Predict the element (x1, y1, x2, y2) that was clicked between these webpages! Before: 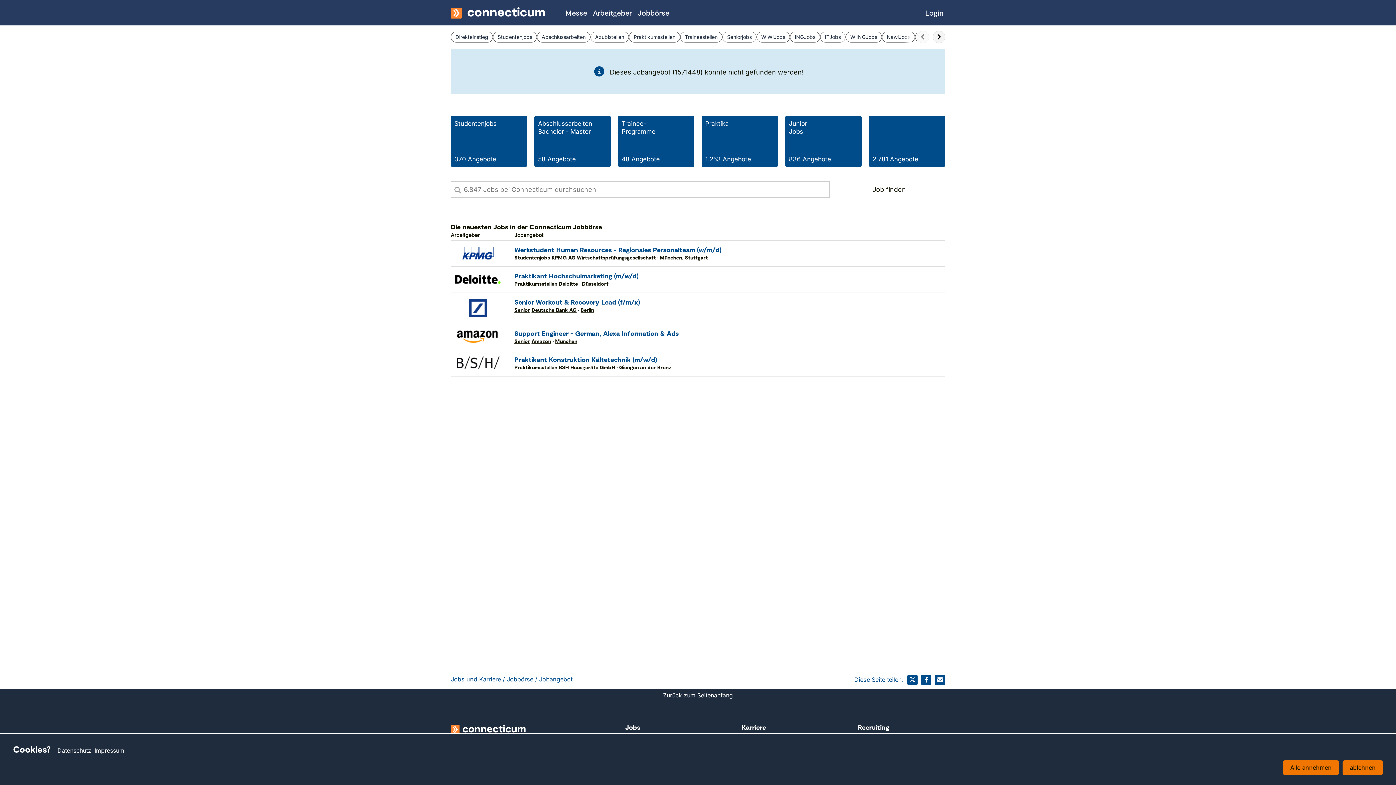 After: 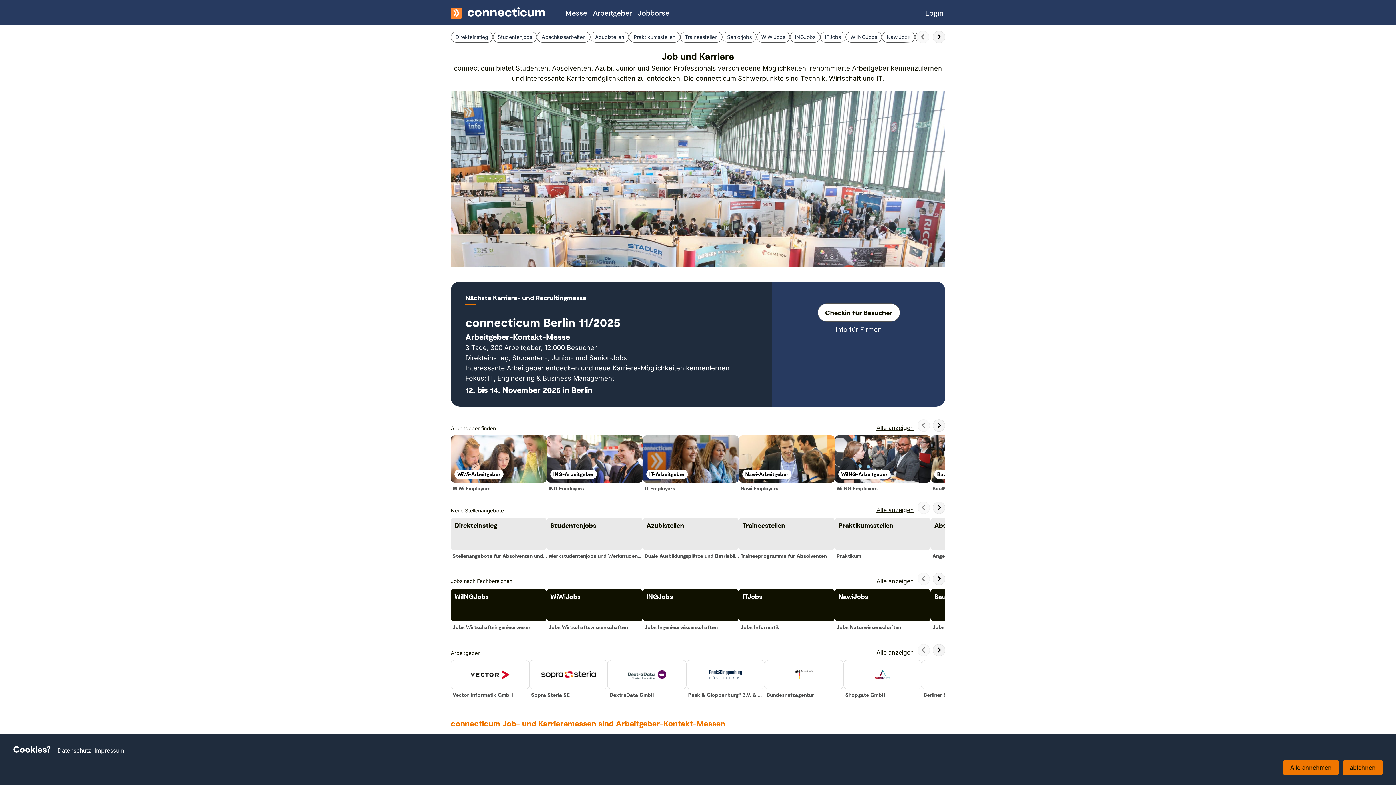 Action: label: Jobs und Karriere bbox: (450, 676, 501, 683)